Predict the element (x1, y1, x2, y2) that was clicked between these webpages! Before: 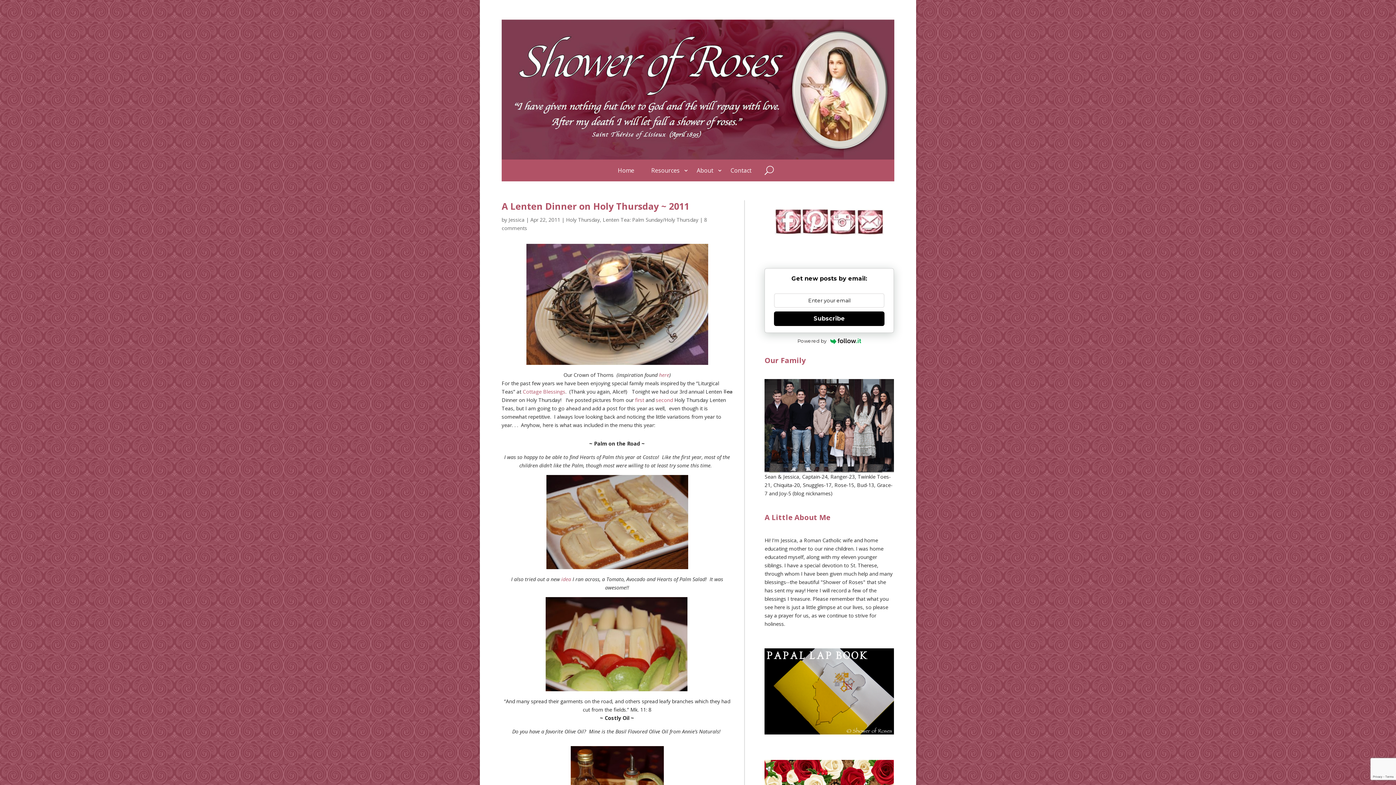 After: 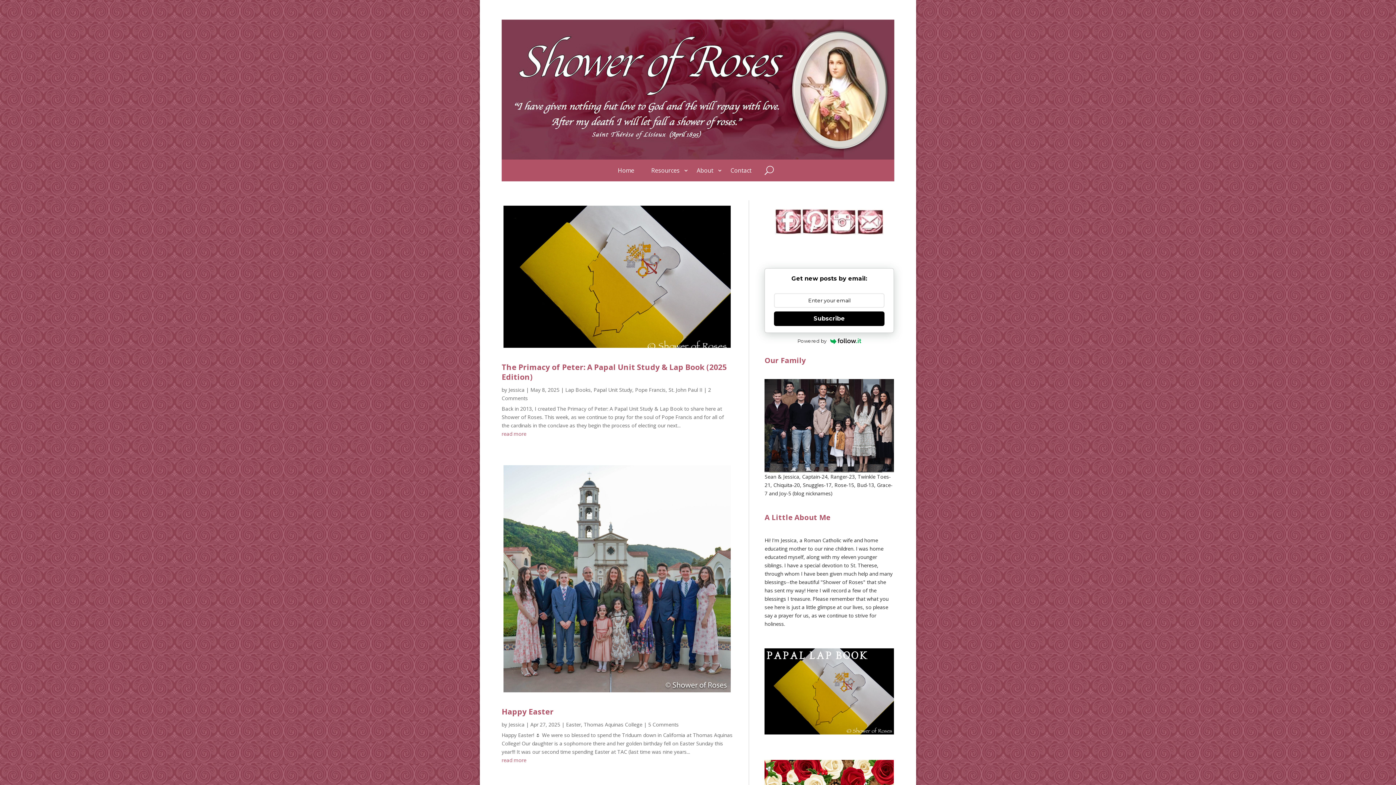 Action: bbox: (508, 216, 524, 223) label: Jessica